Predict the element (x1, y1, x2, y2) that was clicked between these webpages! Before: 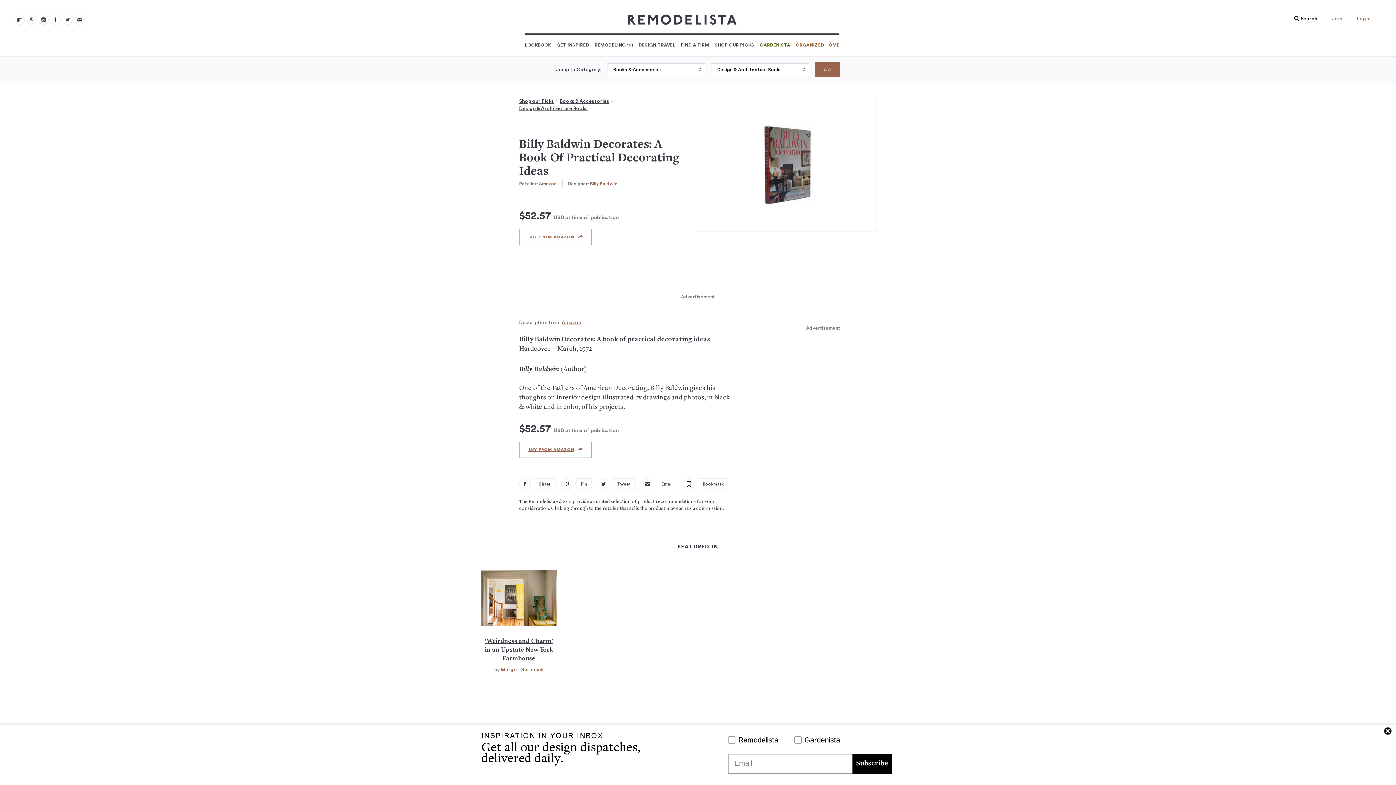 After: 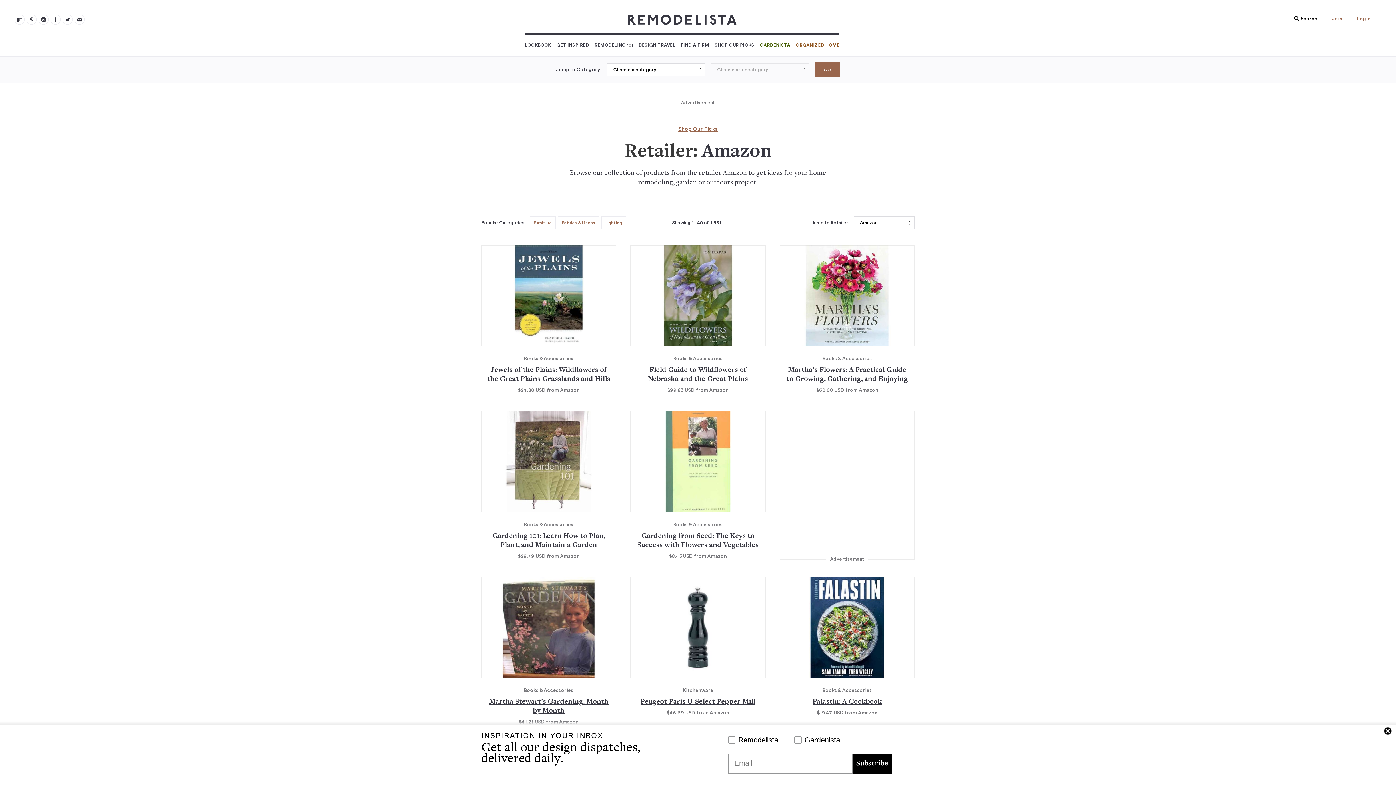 Action: bbox: (538, 181, 556, 186) label: Amazon